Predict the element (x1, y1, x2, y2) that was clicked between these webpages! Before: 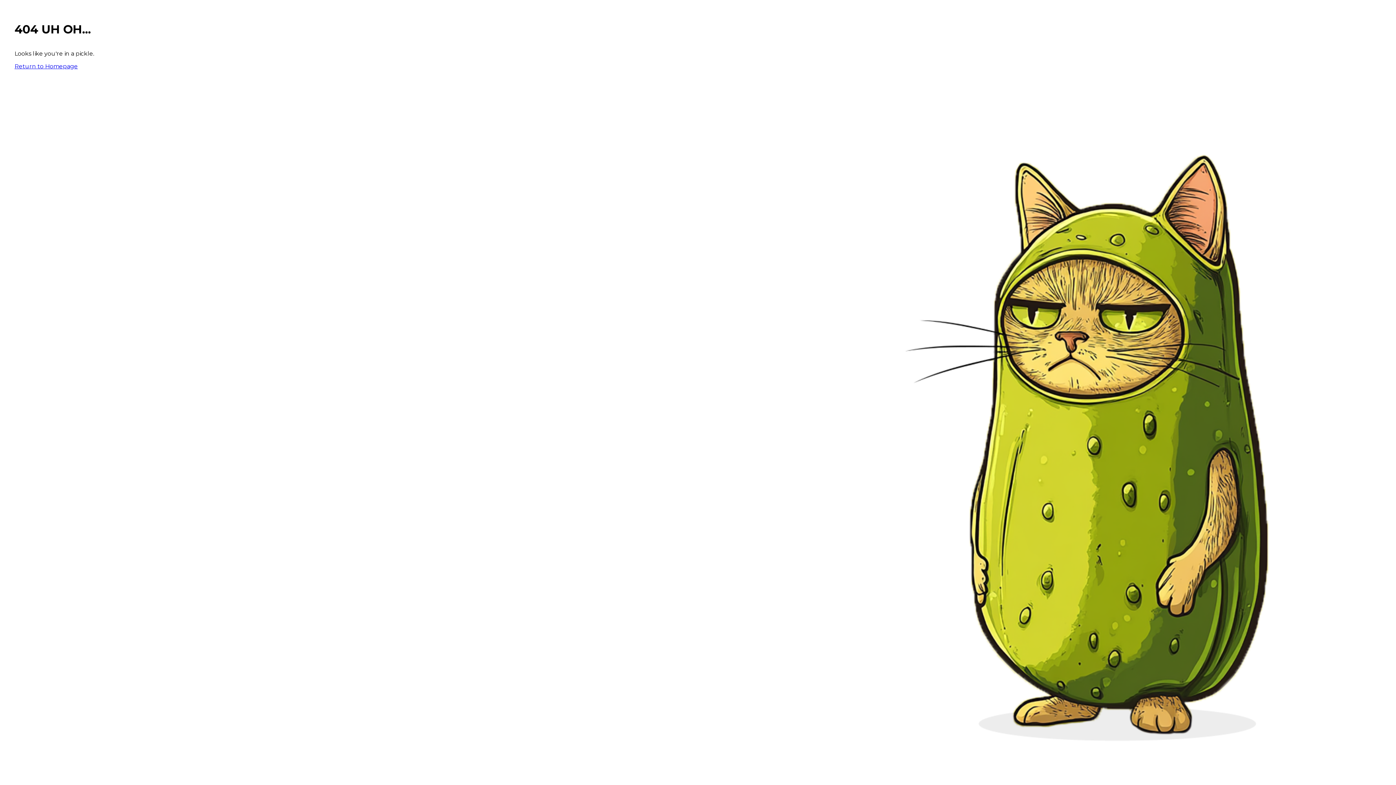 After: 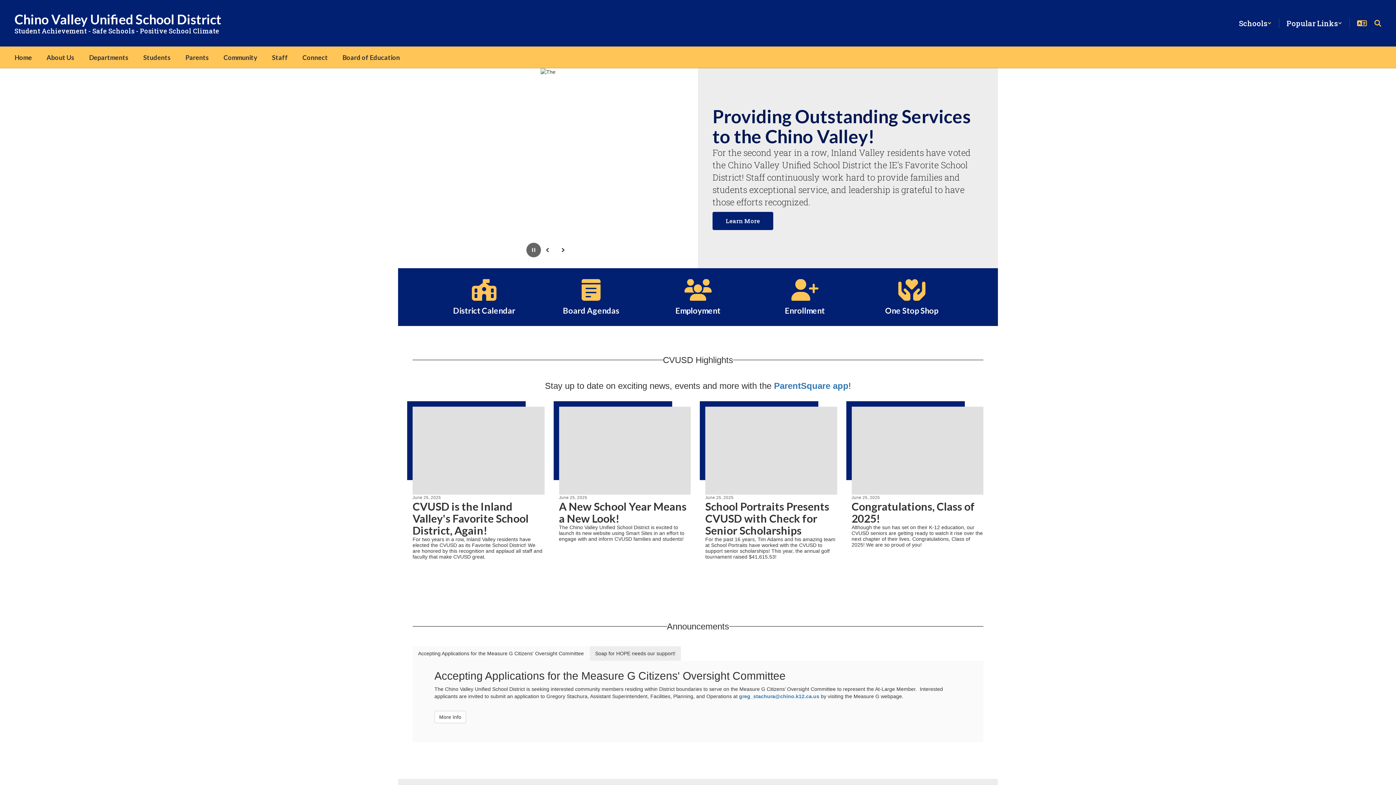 Action: bbox: (14, 62, 77, 69) label: Return to Homepage